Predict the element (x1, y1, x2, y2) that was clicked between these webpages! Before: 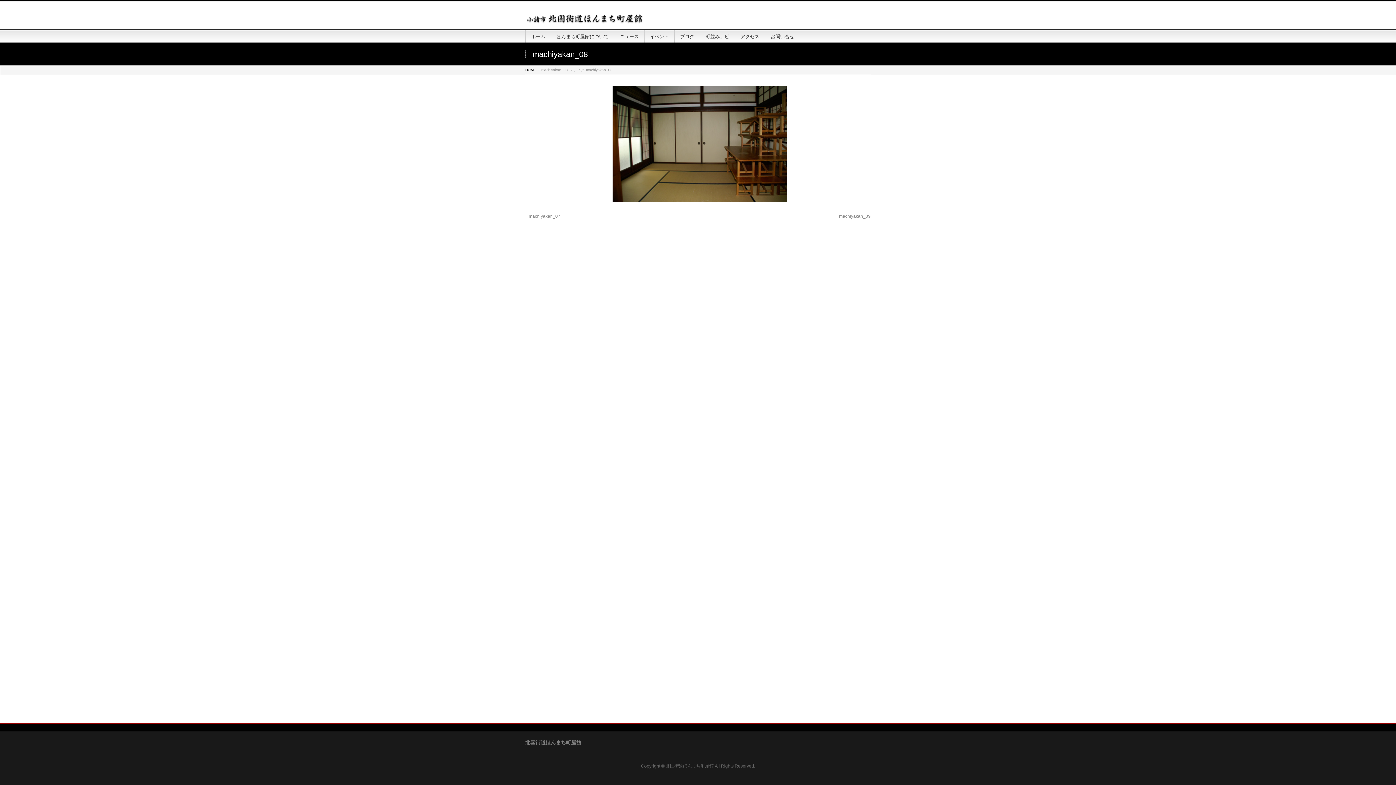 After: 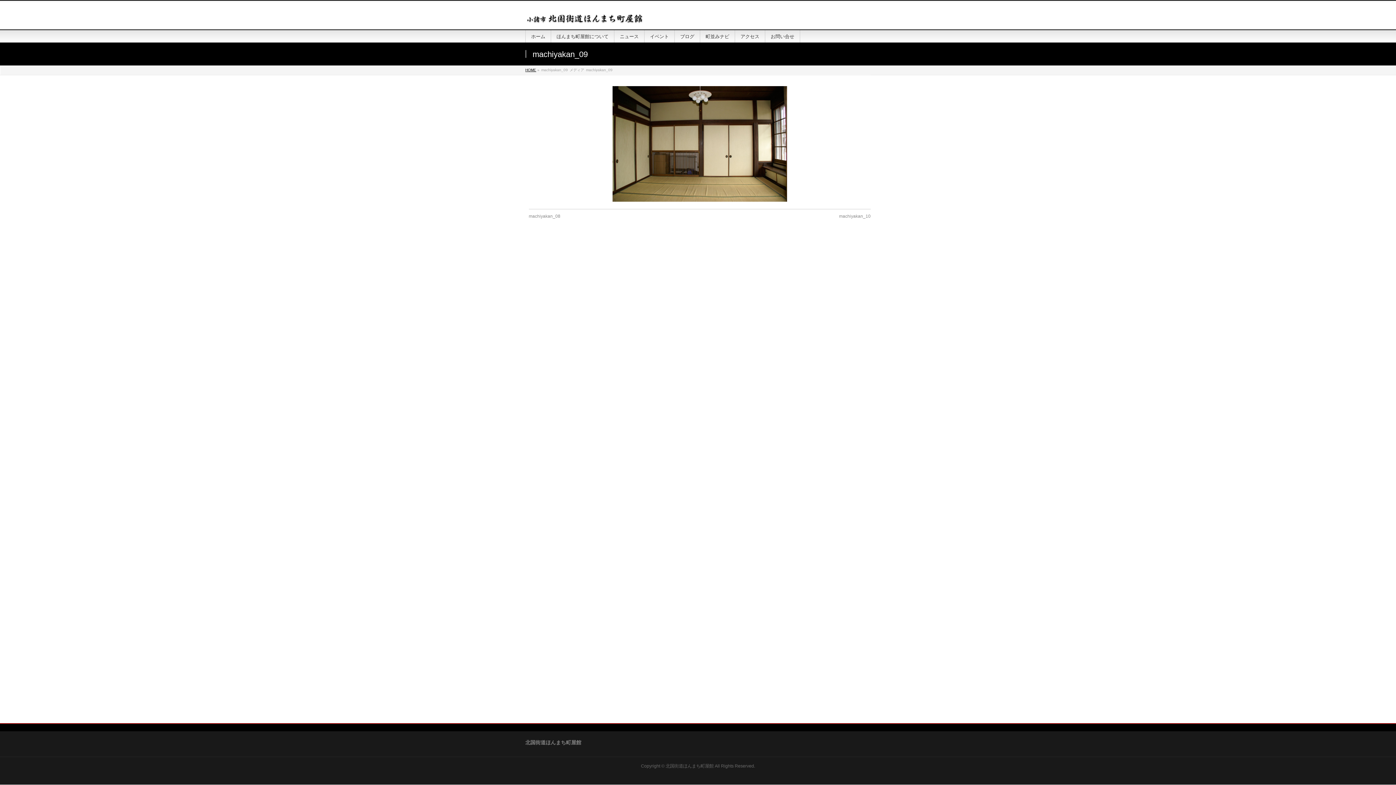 Action: label: machiyakan_09 bbox: (839, 213, 870, 218)